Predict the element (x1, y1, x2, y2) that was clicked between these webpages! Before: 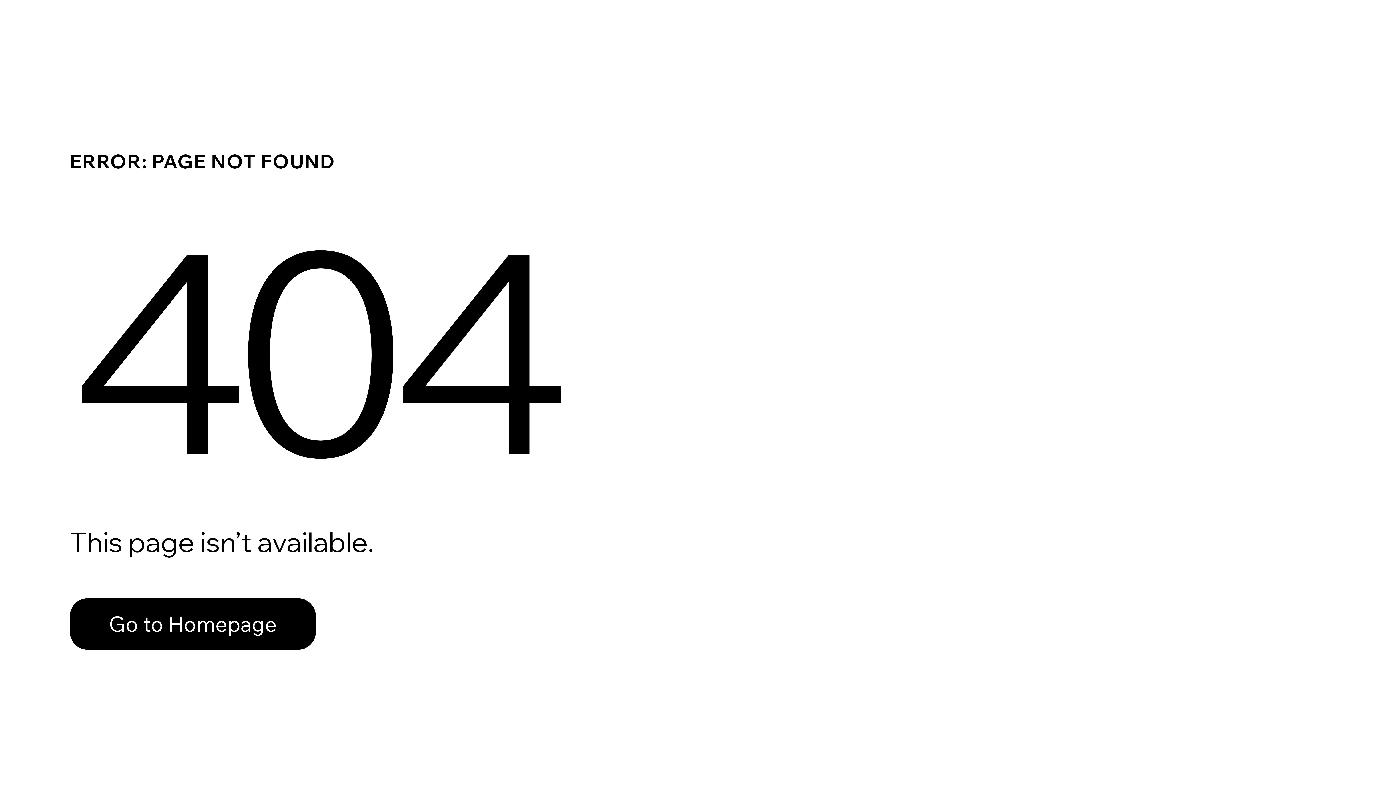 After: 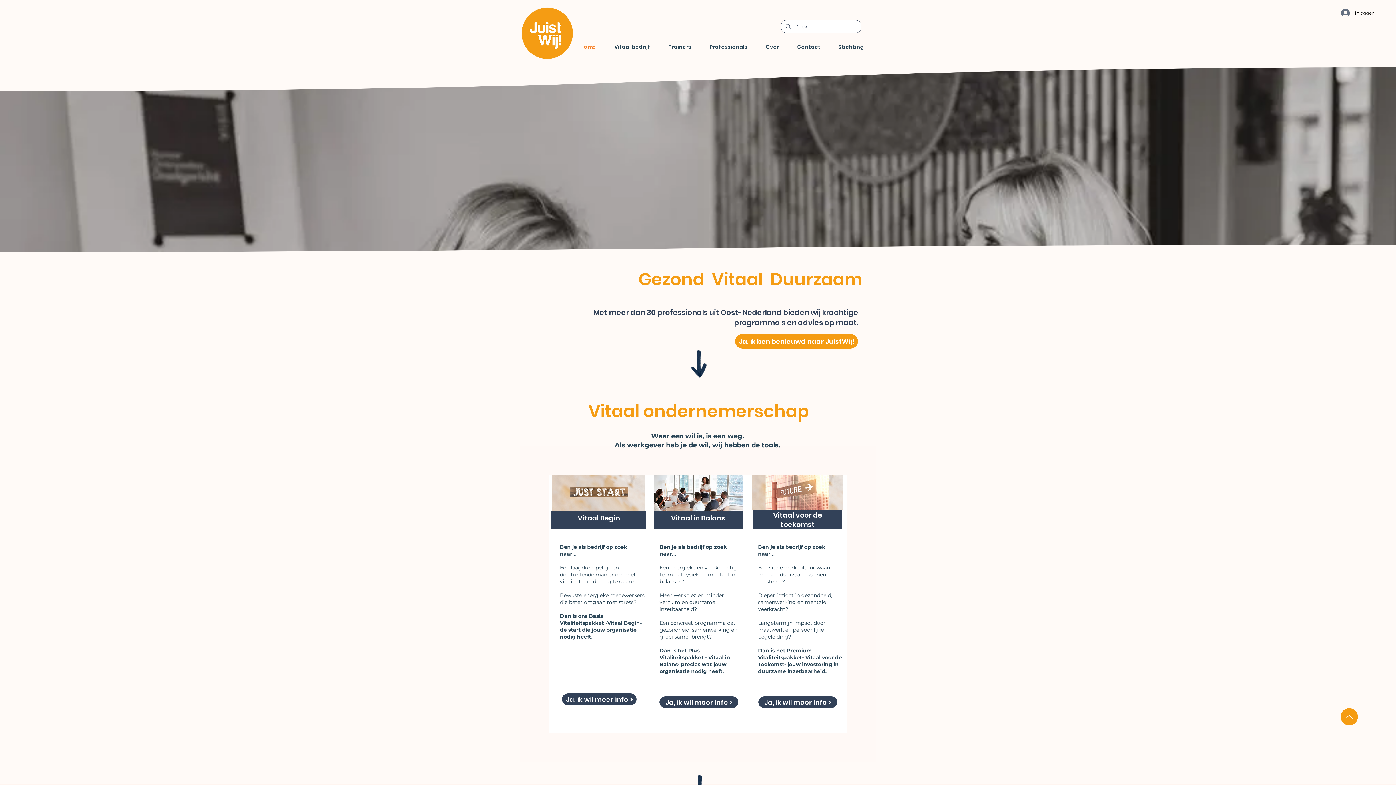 Action: bbox: (69, 582, 768, 659) label: Go to Homepage